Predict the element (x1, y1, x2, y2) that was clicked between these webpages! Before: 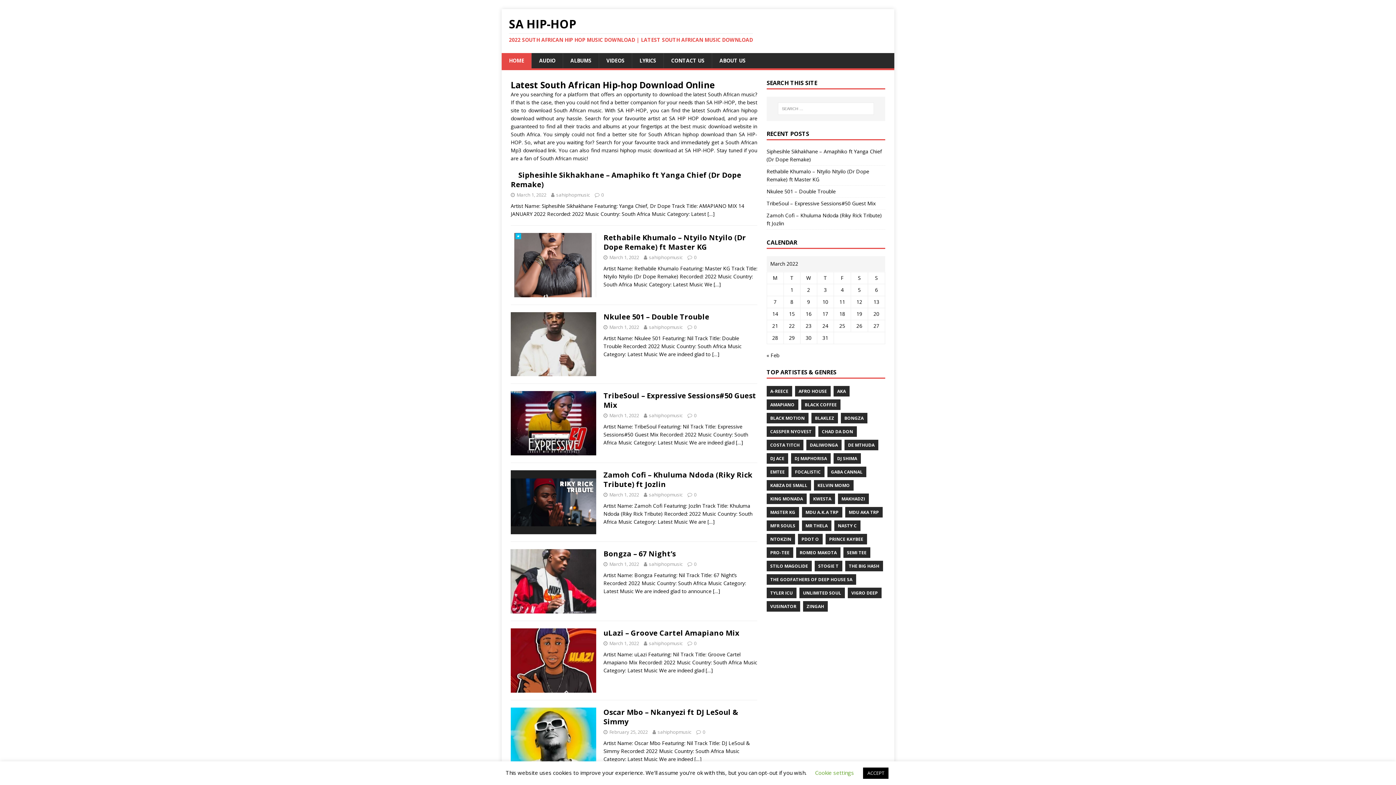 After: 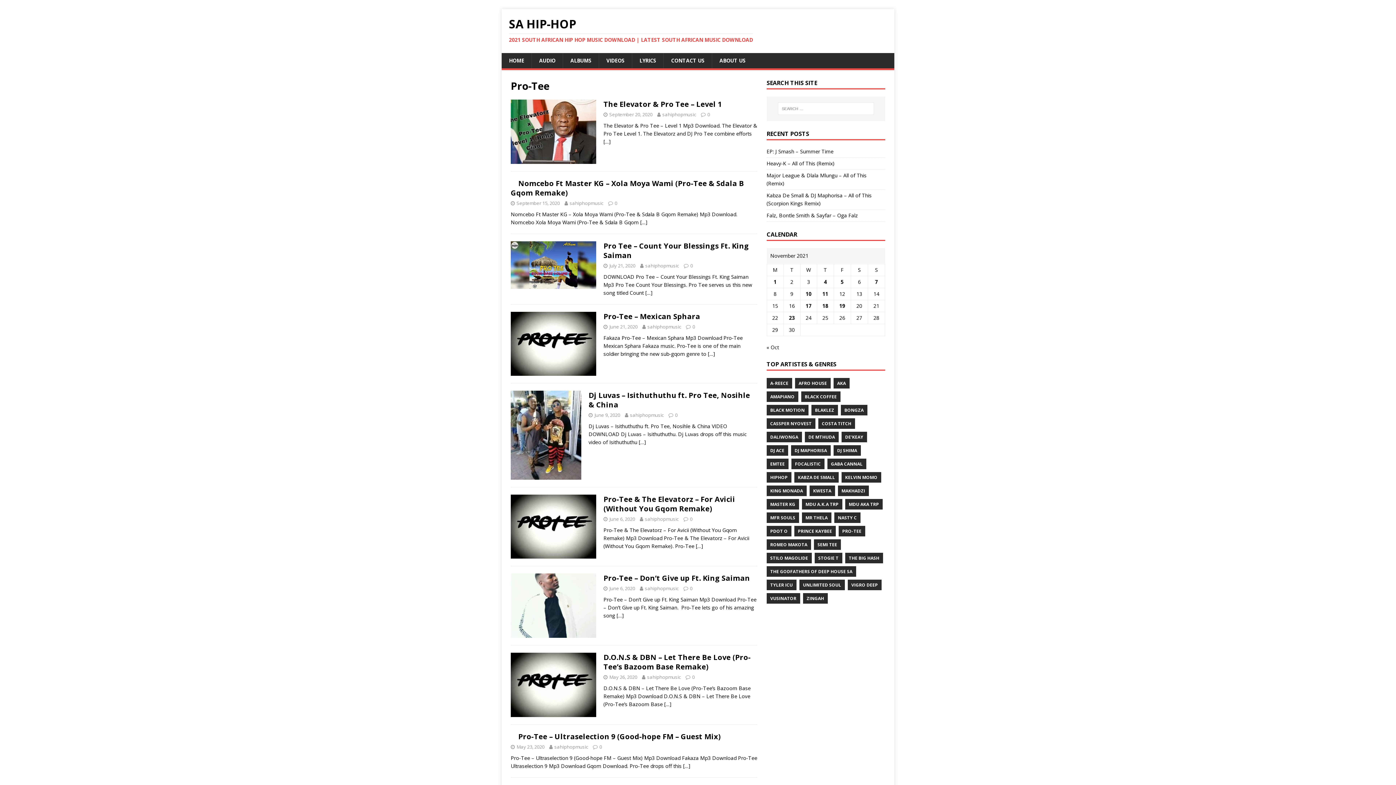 Action: bbox: (766, 547, 793, 558) label: PRO-TEE